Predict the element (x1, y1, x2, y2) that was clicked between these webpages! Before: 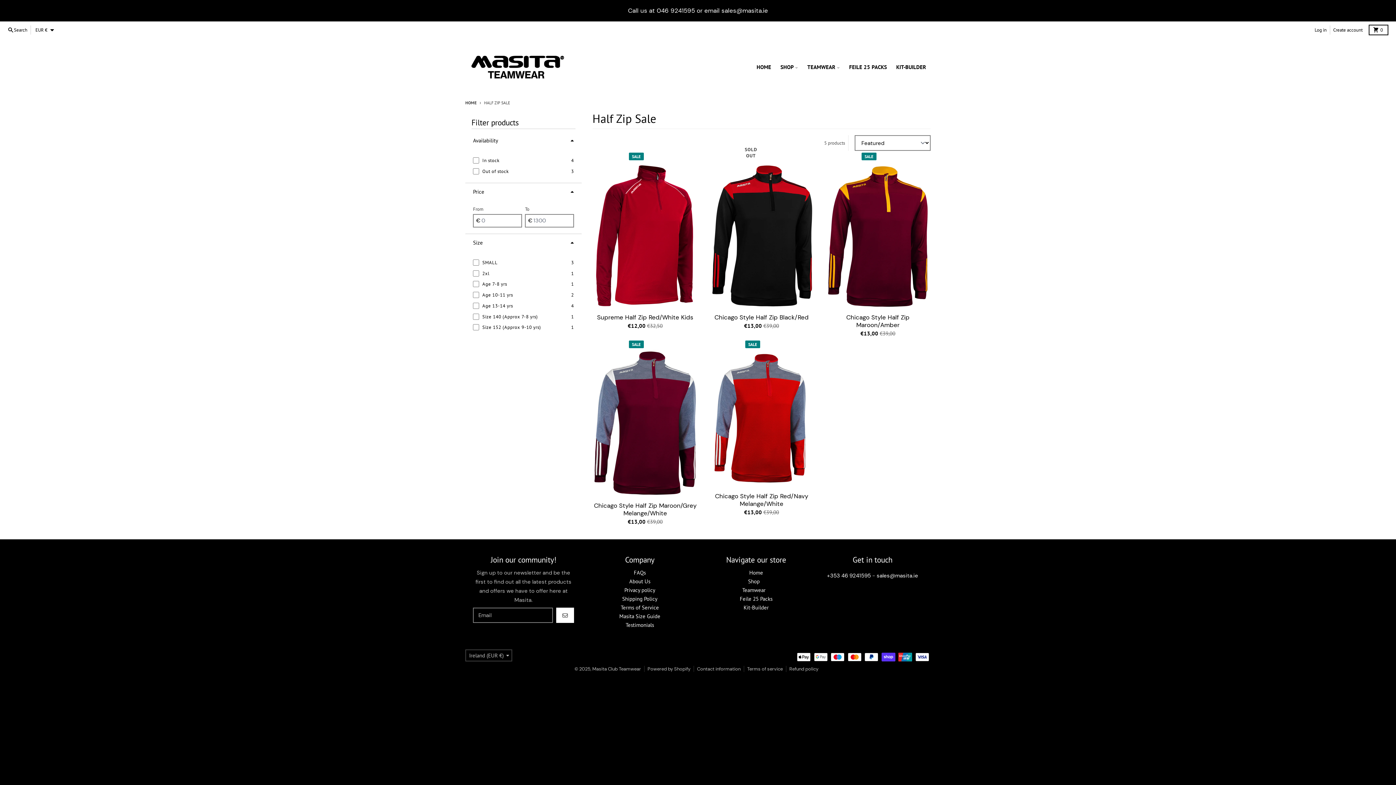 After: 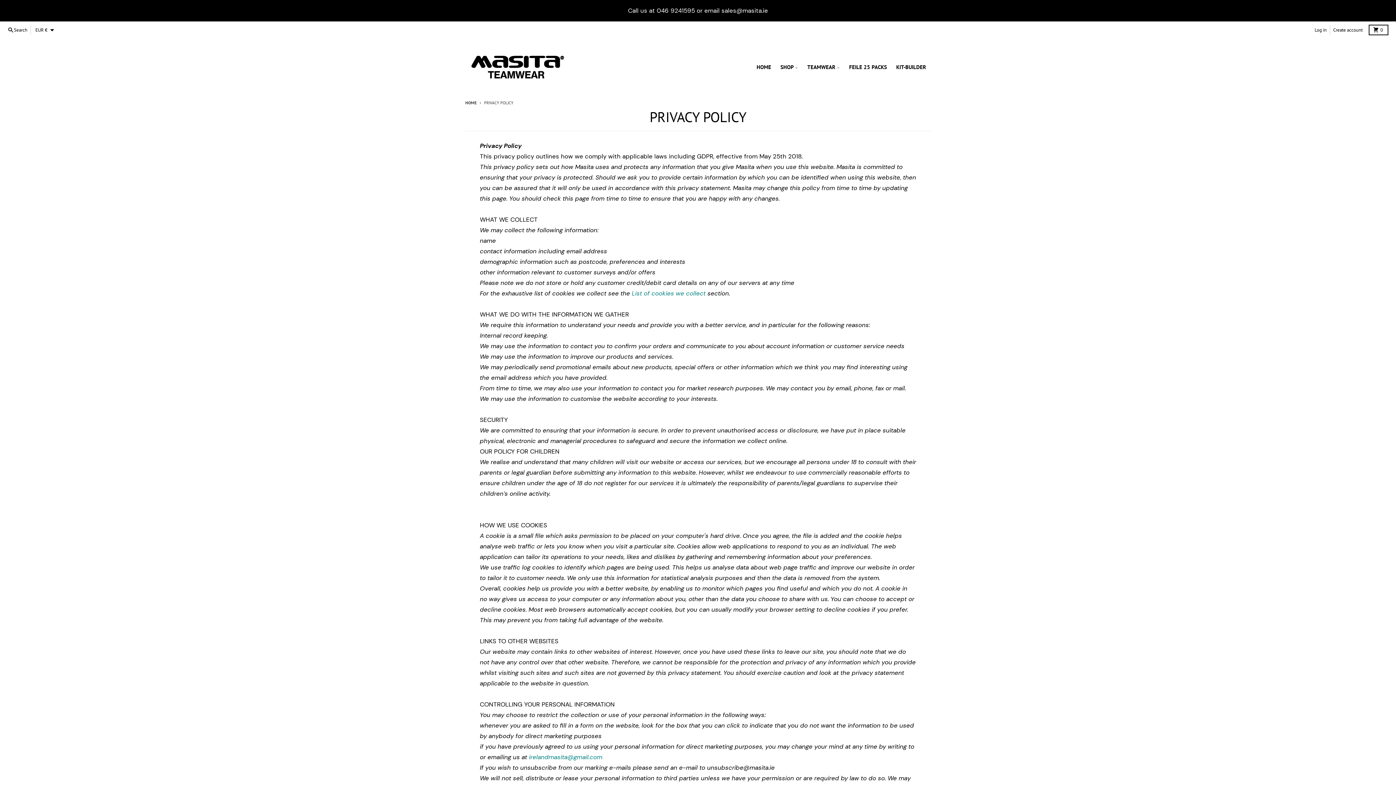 Action: label: Privacy policy bbox: (624, 586, 655, 593)